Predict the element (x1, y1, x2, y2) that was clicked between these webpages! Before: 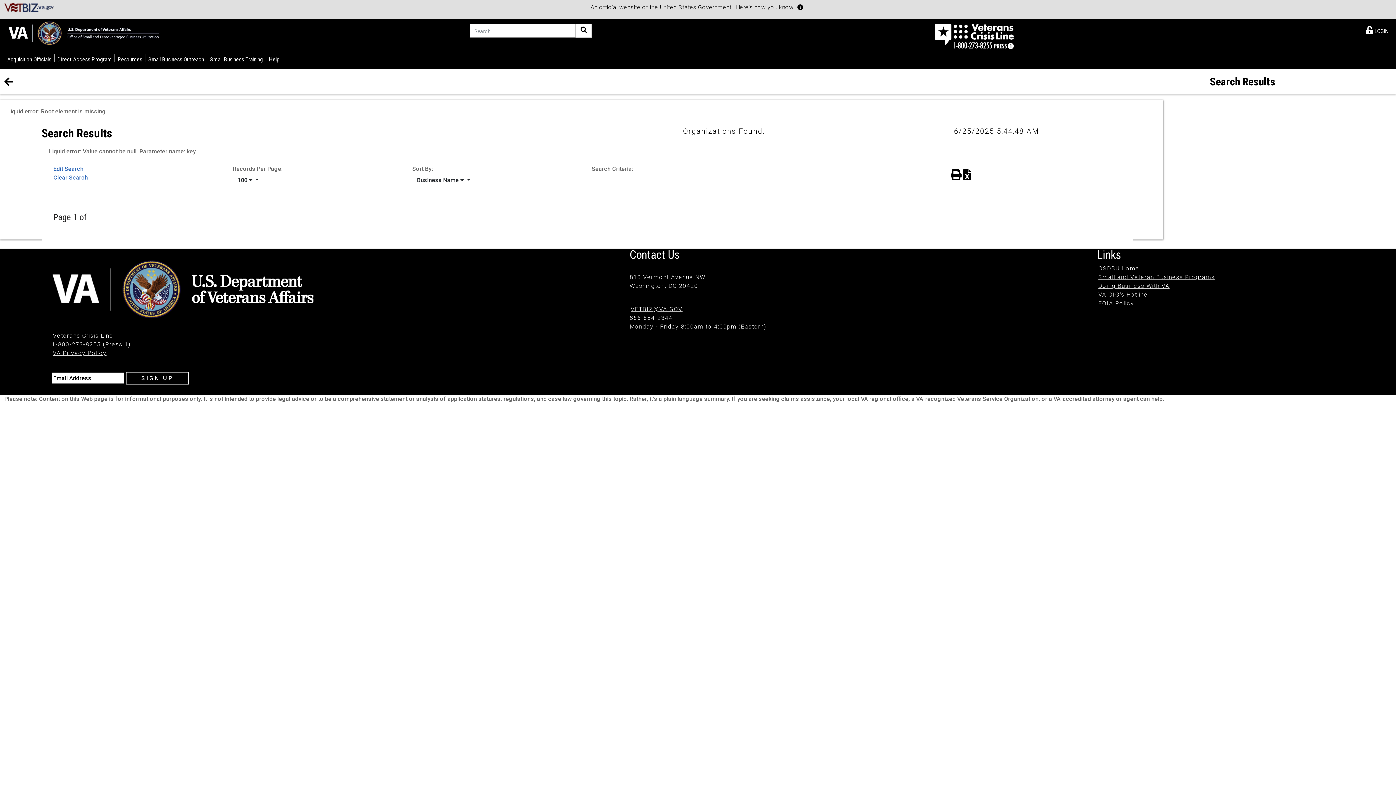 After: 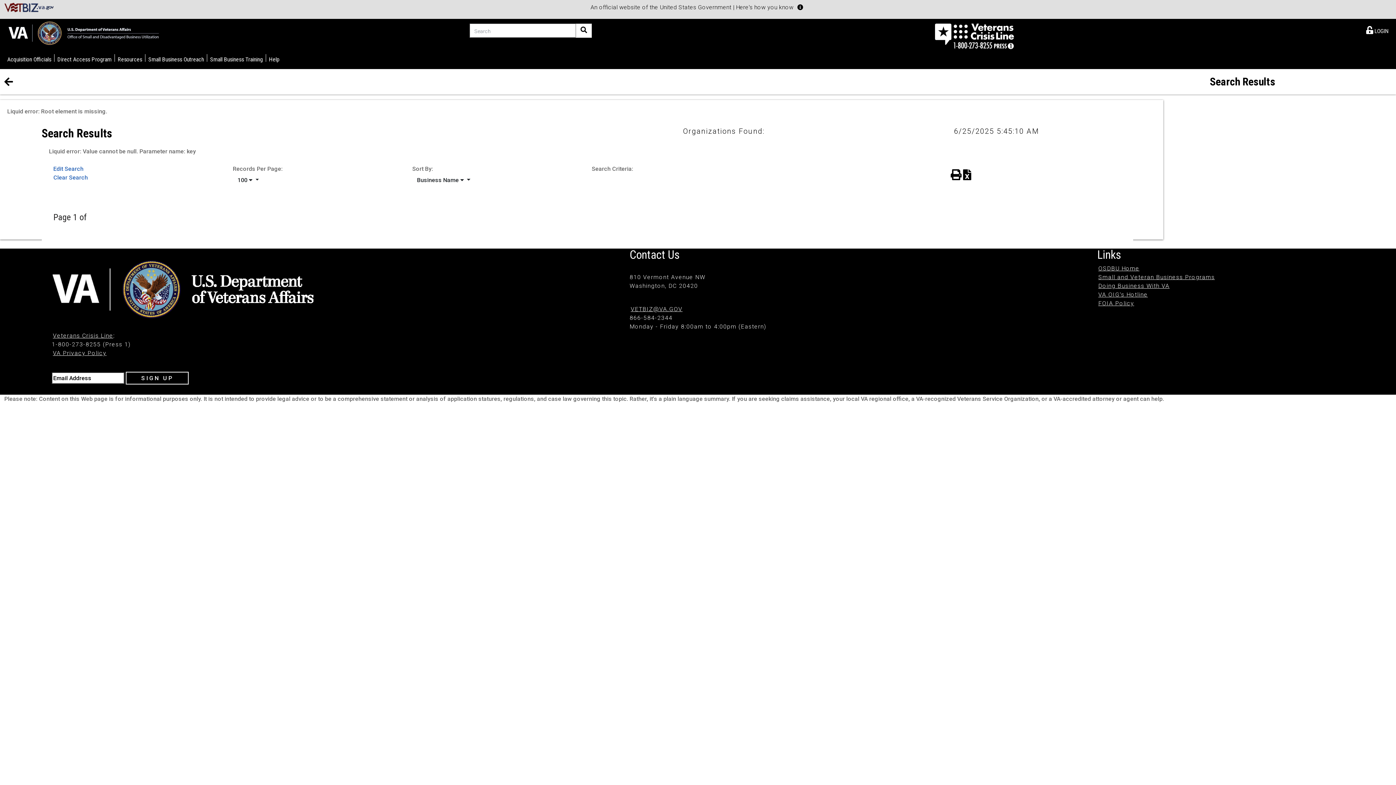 Action: label: Edit Search bbox: (53, 165, 83, 172)